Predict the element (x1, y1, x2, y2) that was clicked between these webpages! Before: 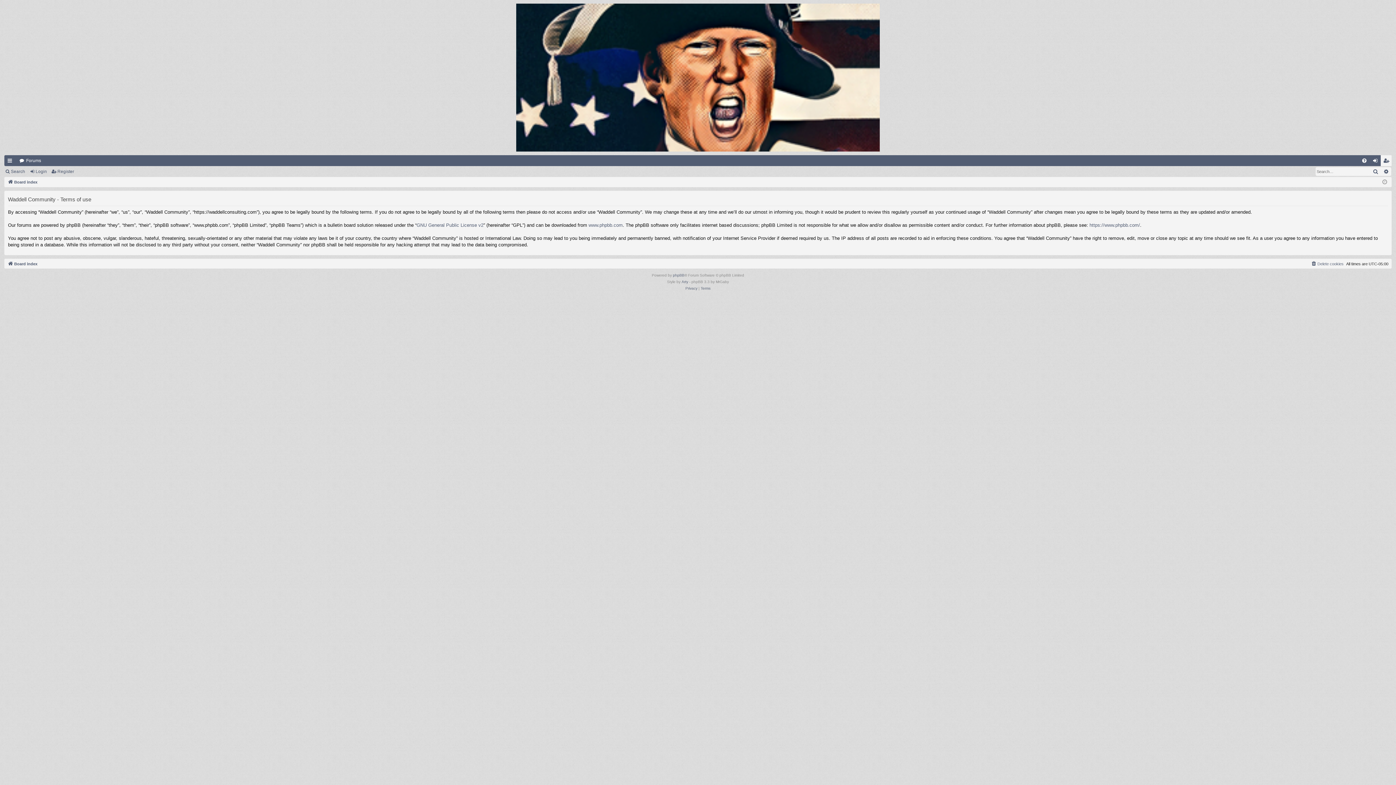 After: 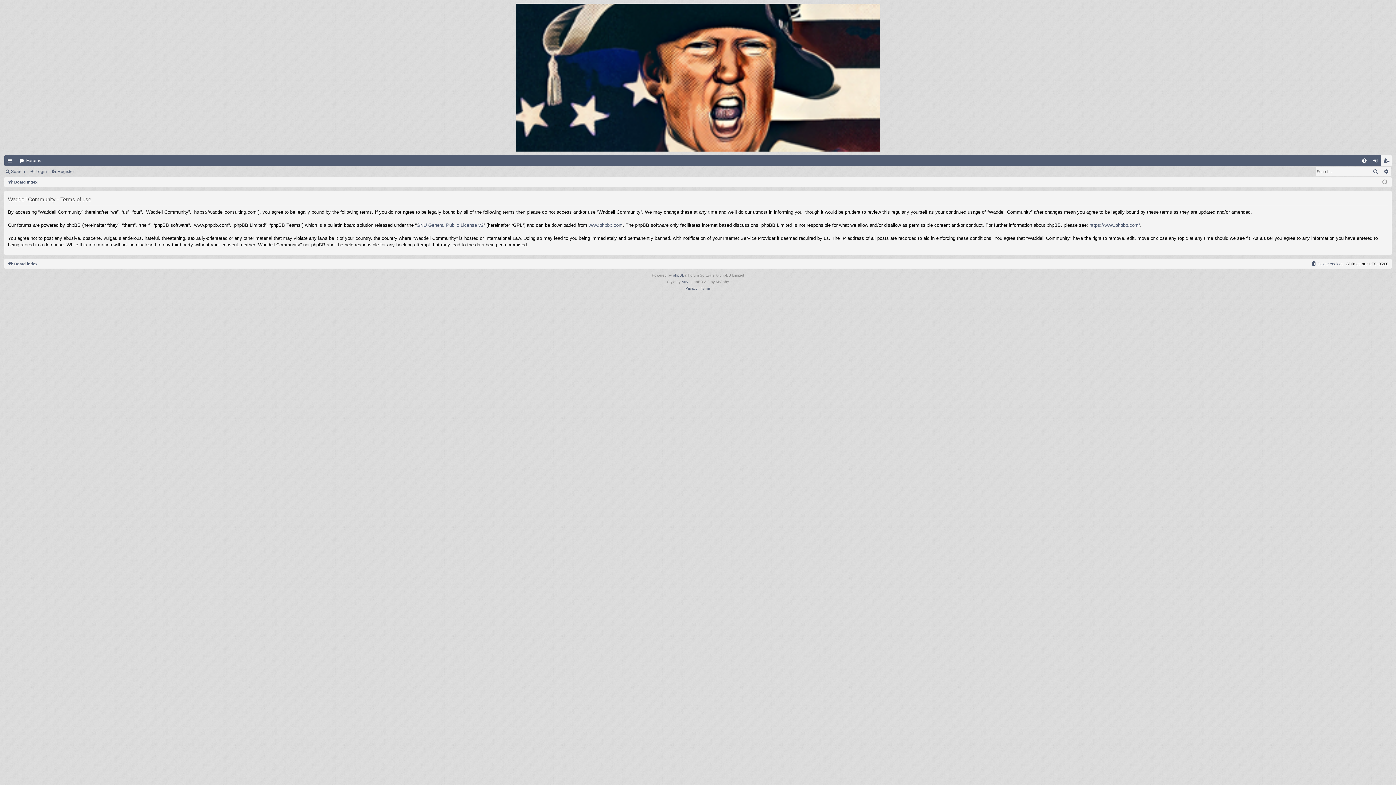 Action: label: Terms bbox: (700, 285, 710, 291)